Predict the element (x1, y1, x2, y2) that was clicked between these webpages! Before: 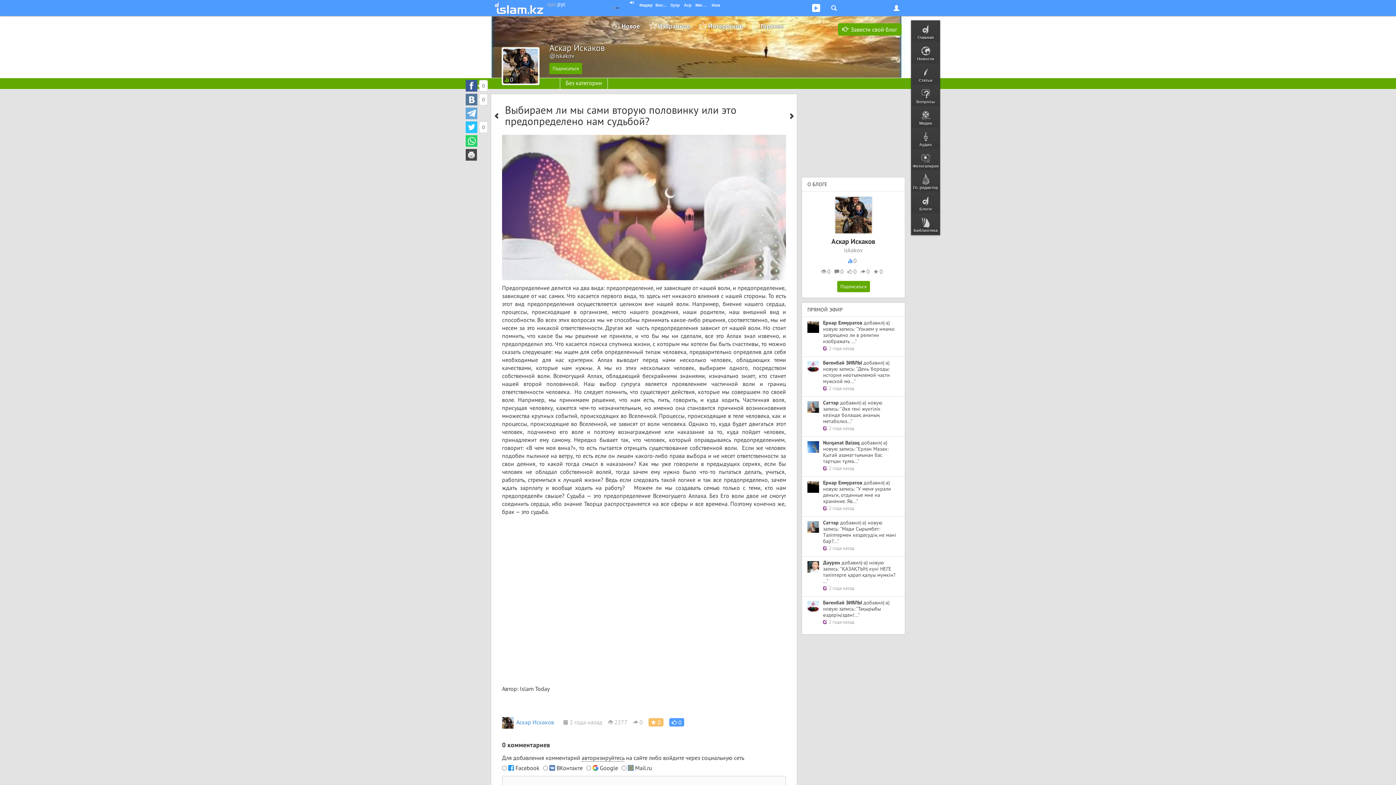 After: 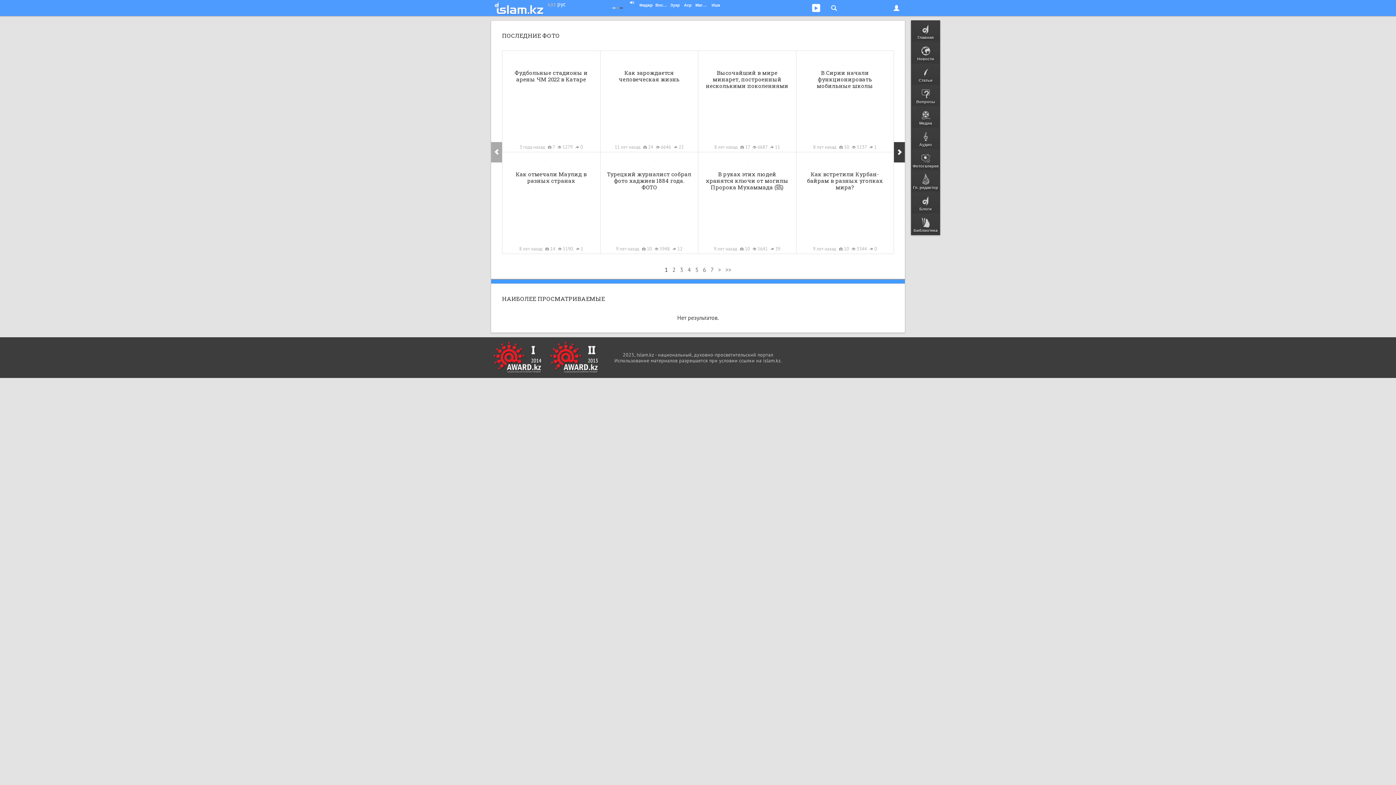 Action: bbox: (911, 149, 940, 170) label: Фотогалерея